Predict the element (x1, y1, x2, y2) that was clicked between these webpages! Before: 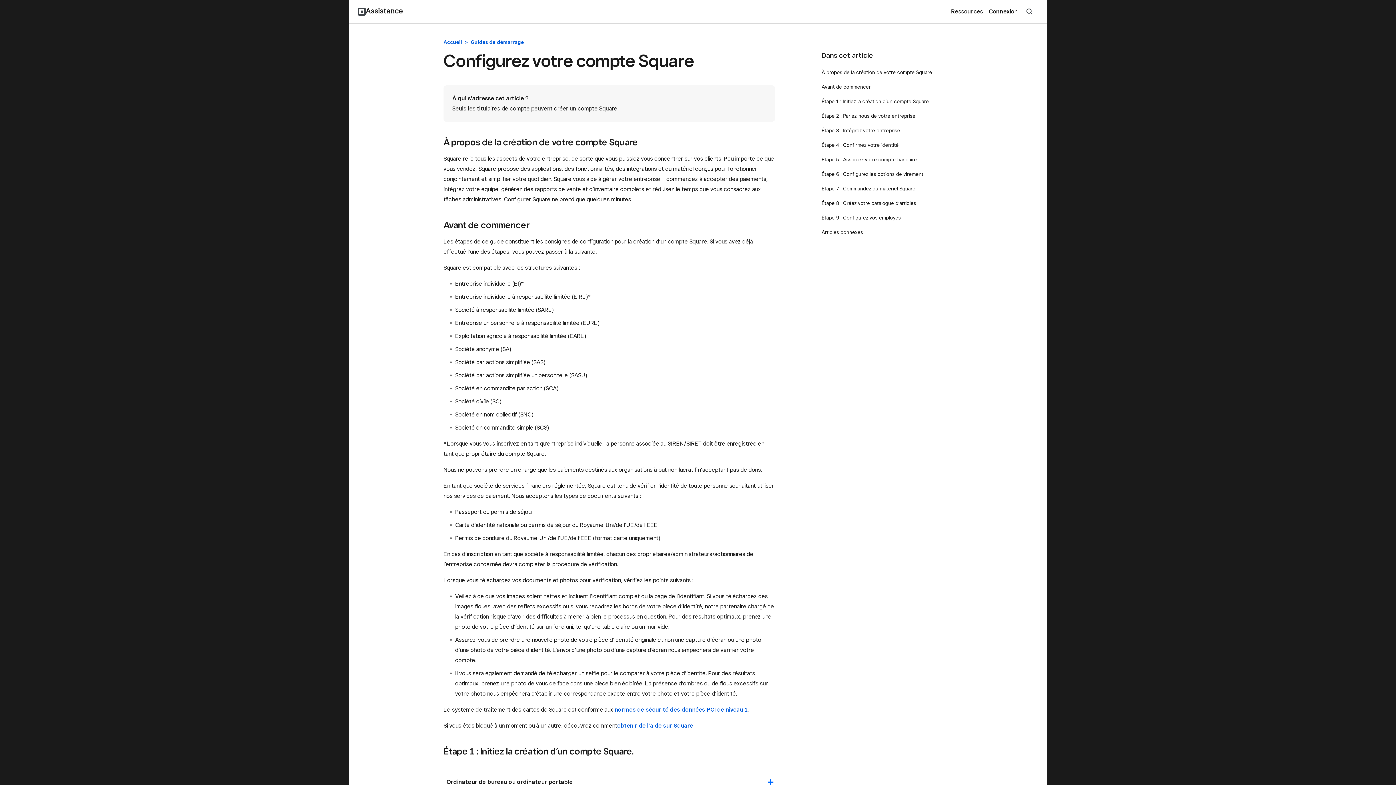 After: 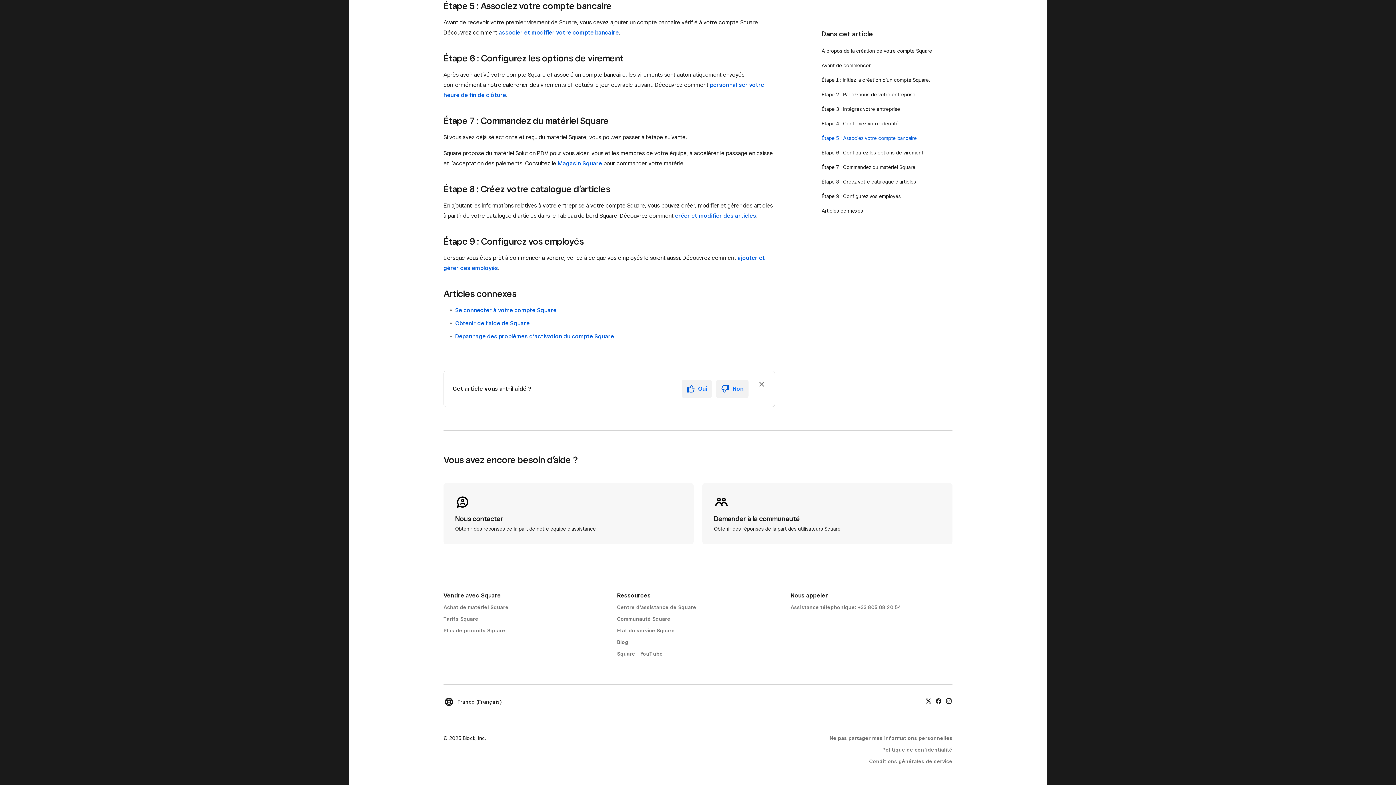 Action: label: Étape 5 : Associez votre compte bancaire bbox: (821, 156, 917, 162)